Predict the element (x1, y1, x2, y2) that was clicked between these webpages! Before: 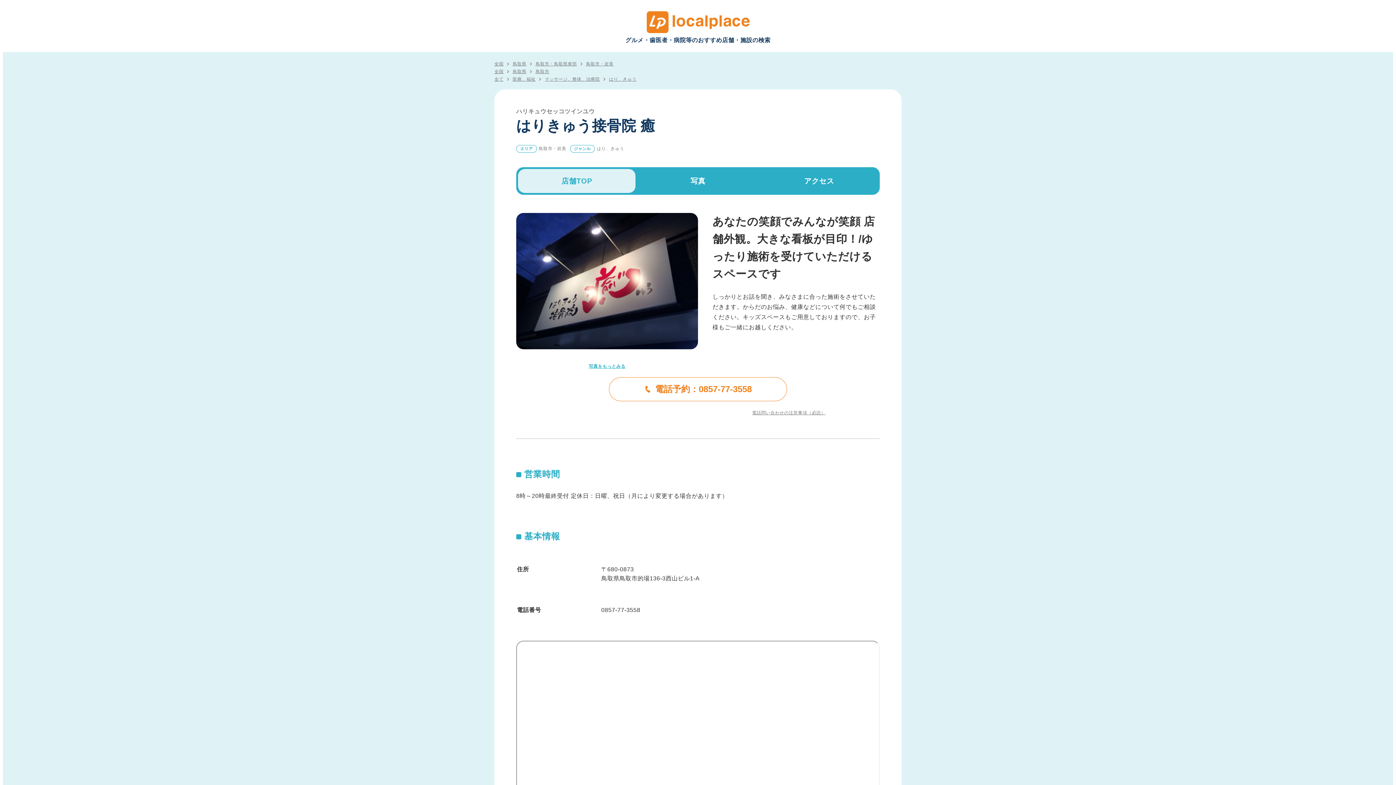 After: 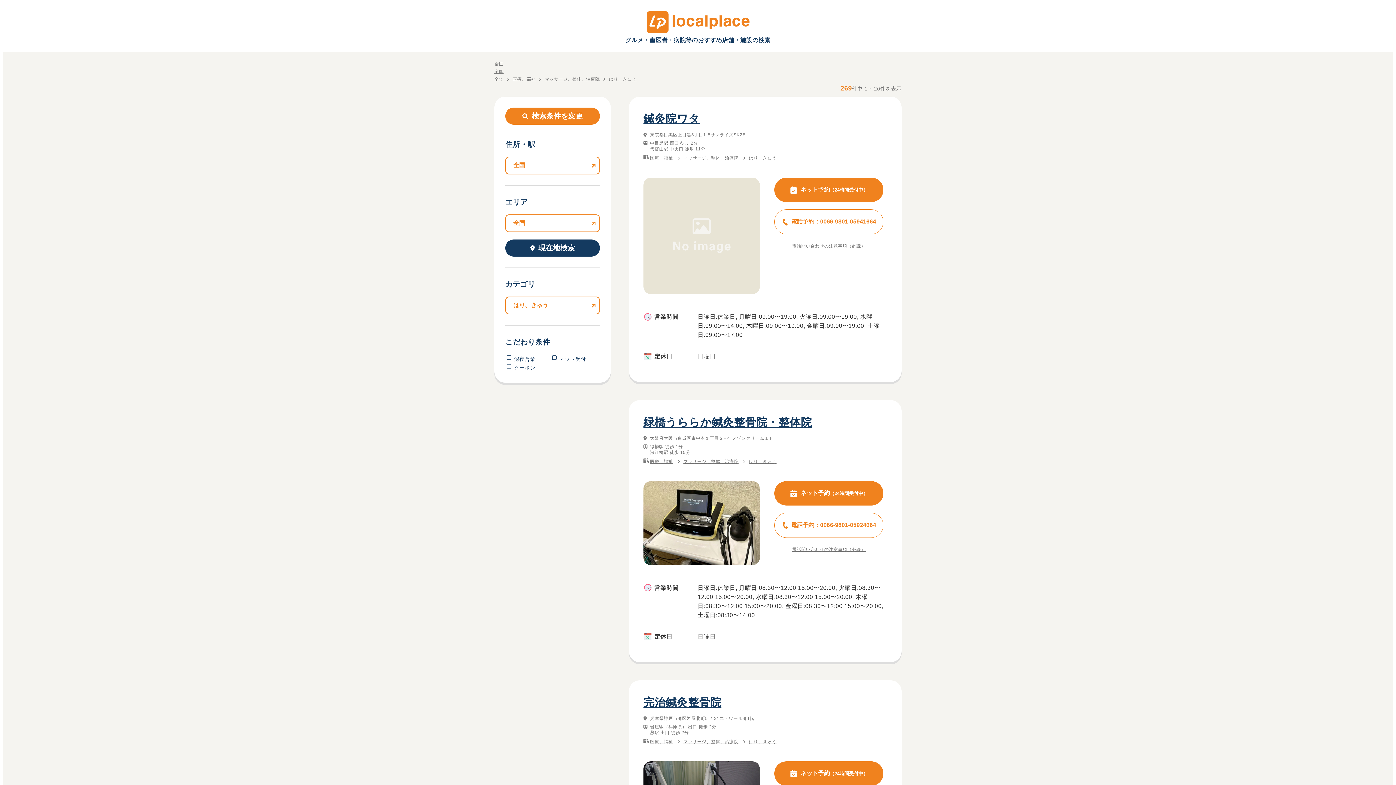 Action: label: 全国 bbox: (494, 69, 503, 74)